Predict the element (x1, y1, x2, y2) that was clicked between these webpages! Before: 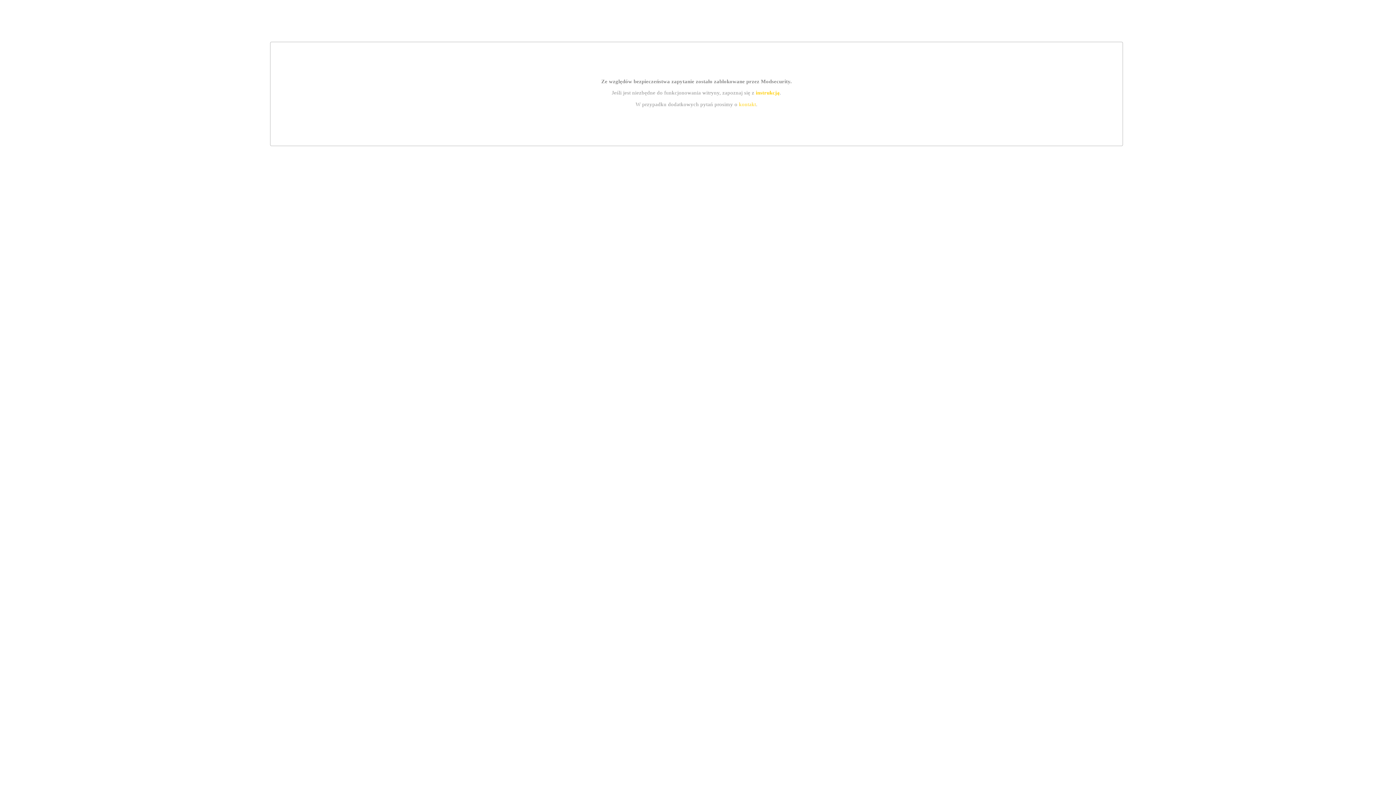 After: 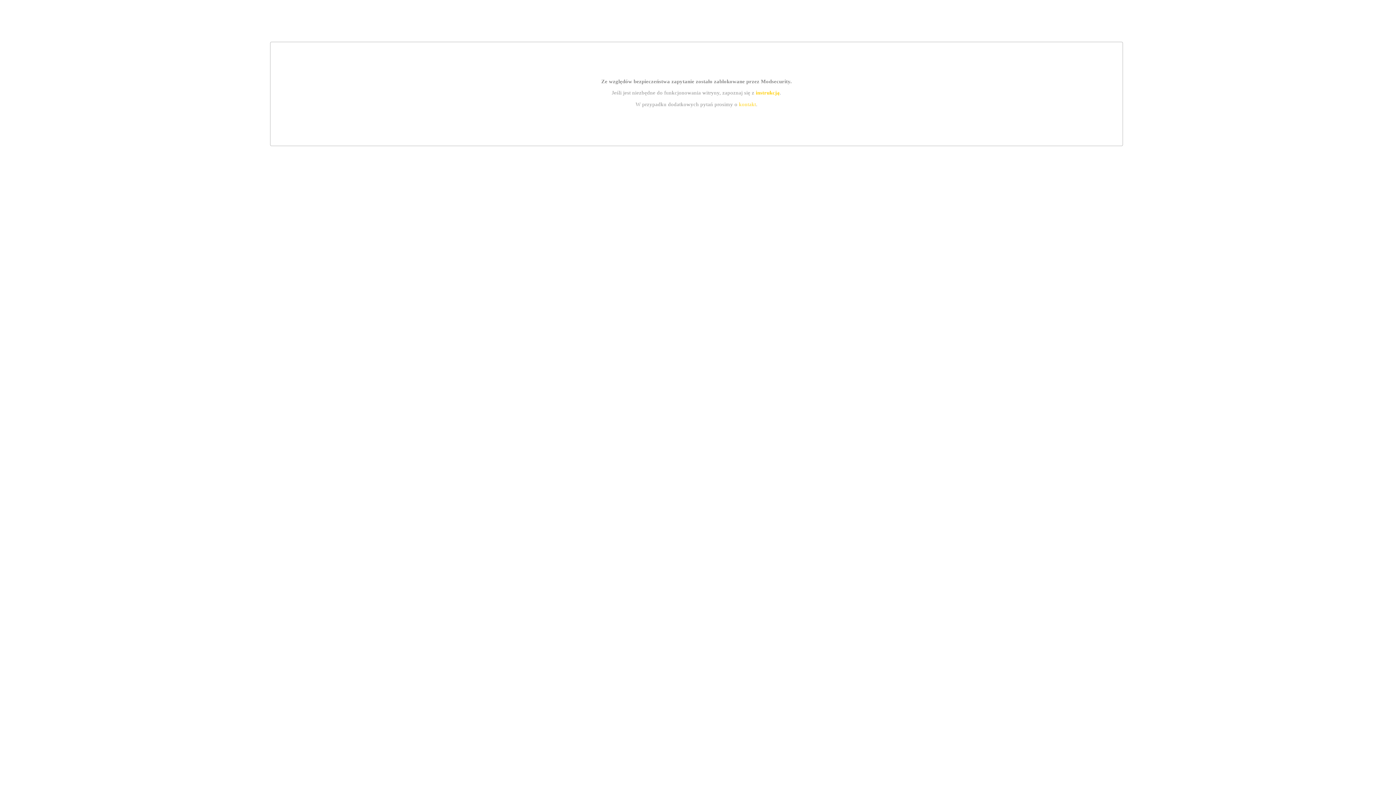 Action: bbox: (755, 89, 779, 95) label: instrukcją